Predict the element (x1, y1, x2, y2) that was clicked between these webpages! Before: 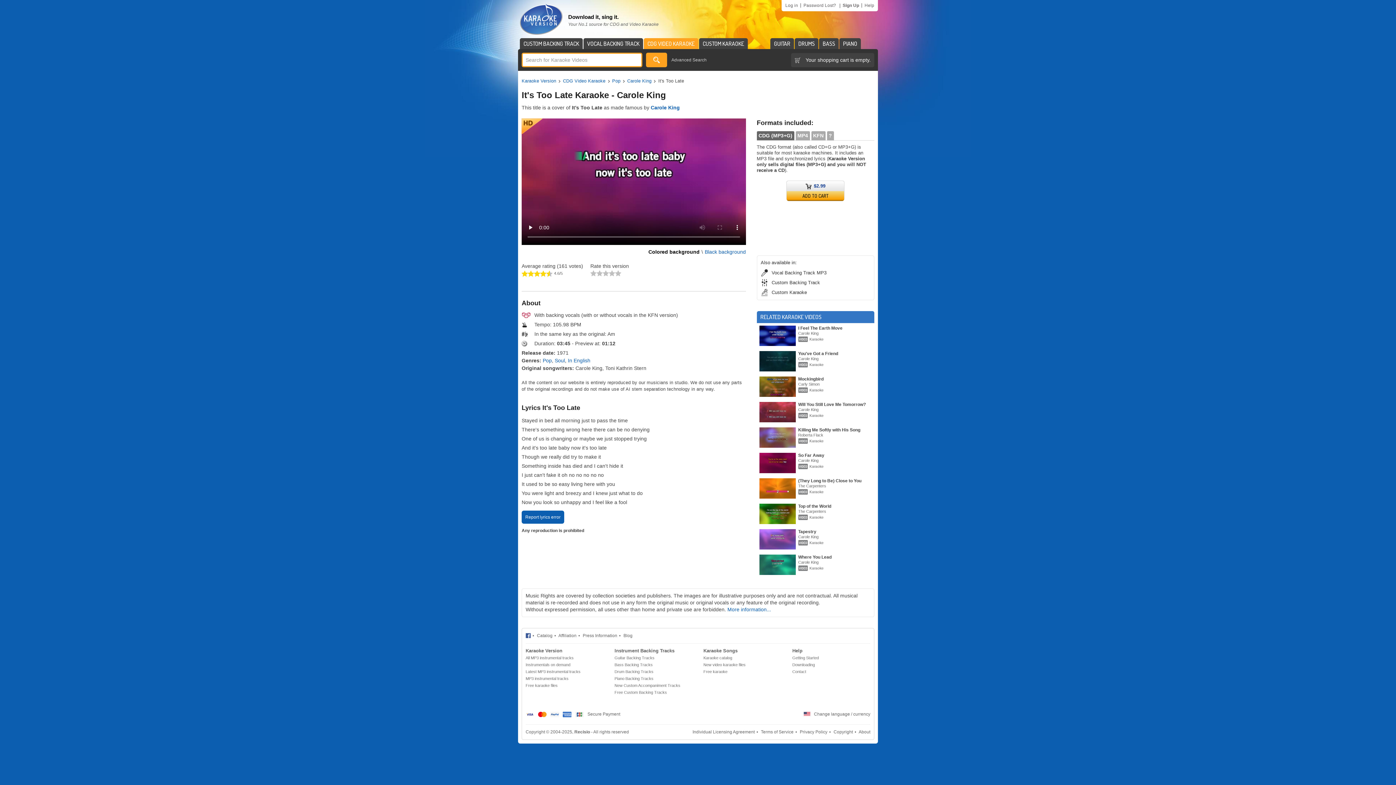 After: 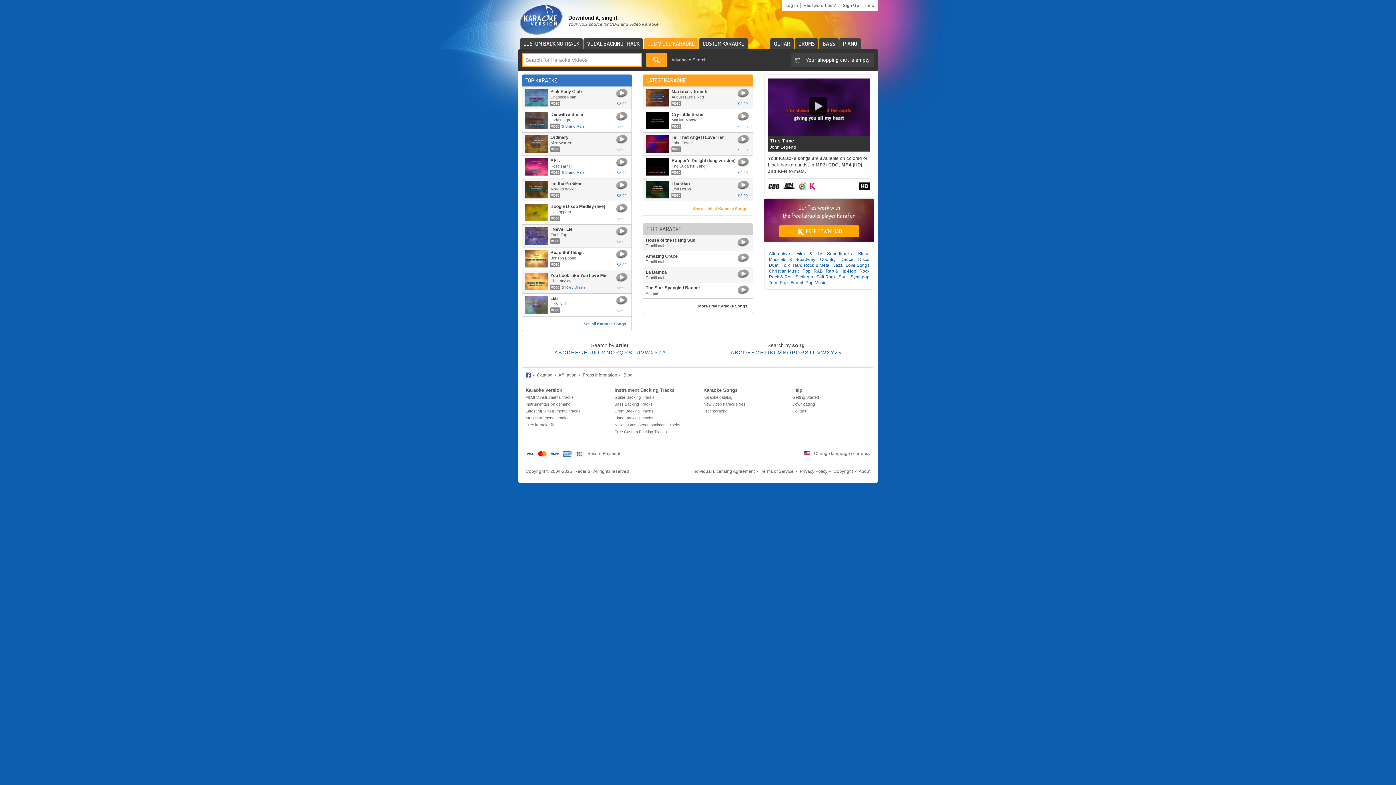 Action: bbox: (703, 647, 781, 655) label: Karaoke Songs